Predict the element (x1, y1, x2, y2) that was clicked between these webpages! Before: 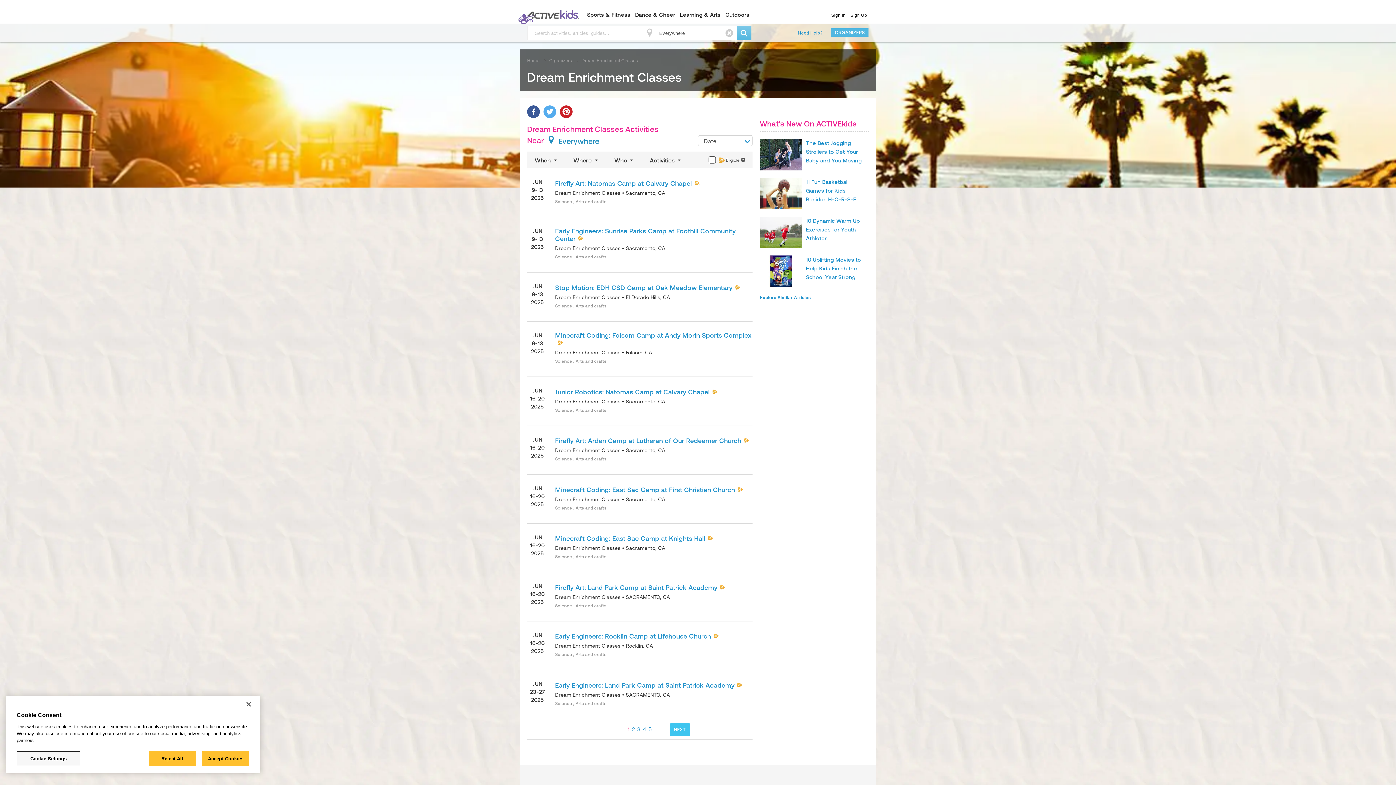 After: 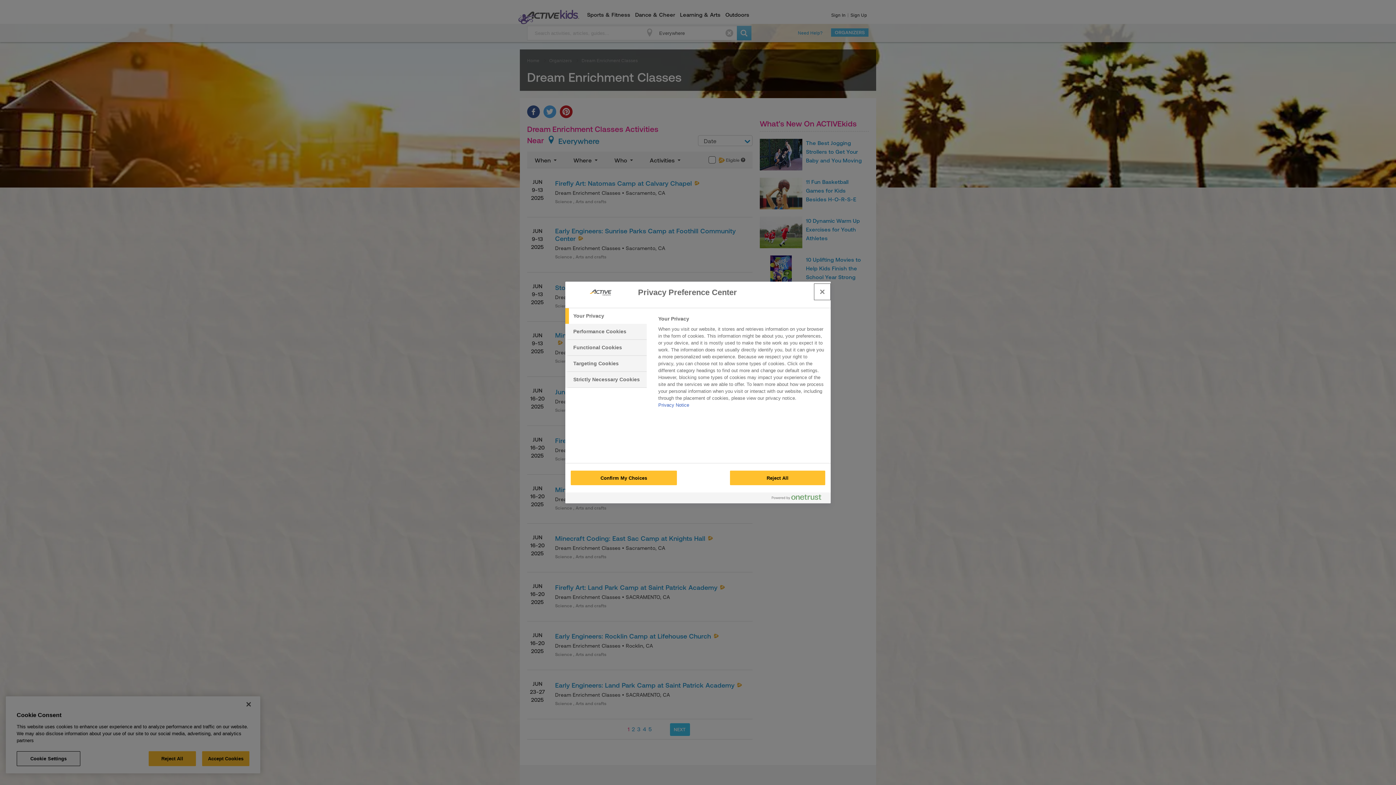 Action: bbox: (16, 751, 80, 766) label: Cookie Settings